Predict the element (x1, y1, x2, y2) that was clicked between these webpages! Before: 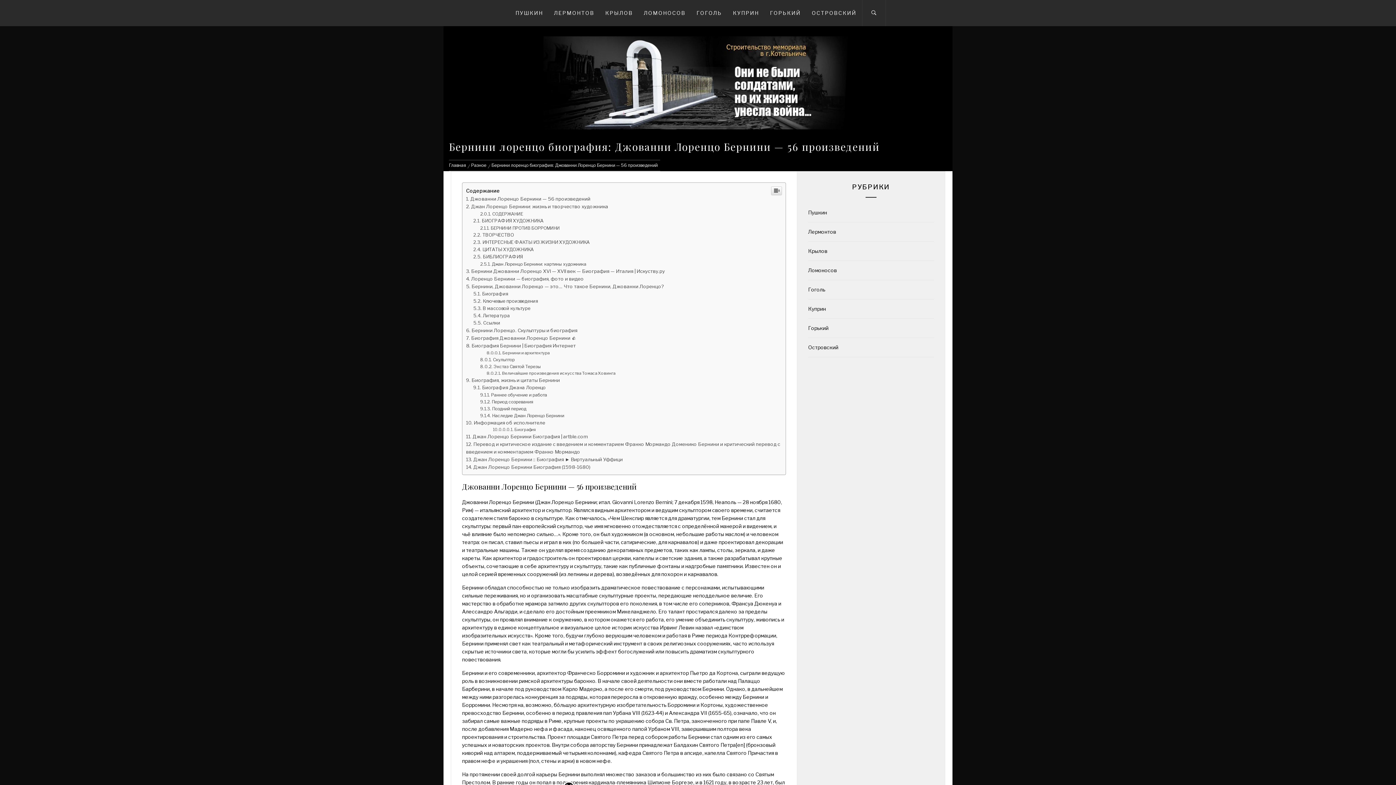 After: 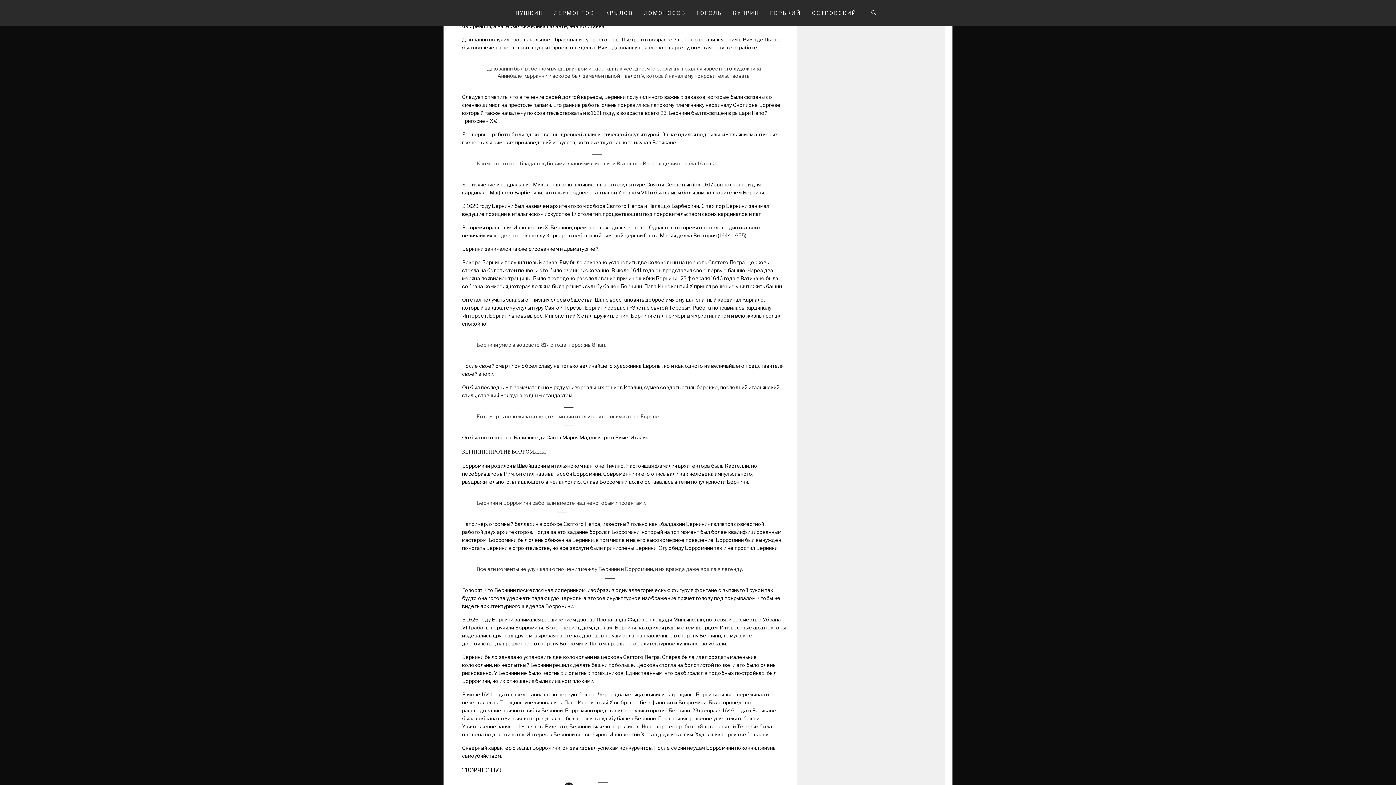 Action: label: БИОГРАФИЯ ХУДОЖНИКА bbox: (473, 218, 543, 223)